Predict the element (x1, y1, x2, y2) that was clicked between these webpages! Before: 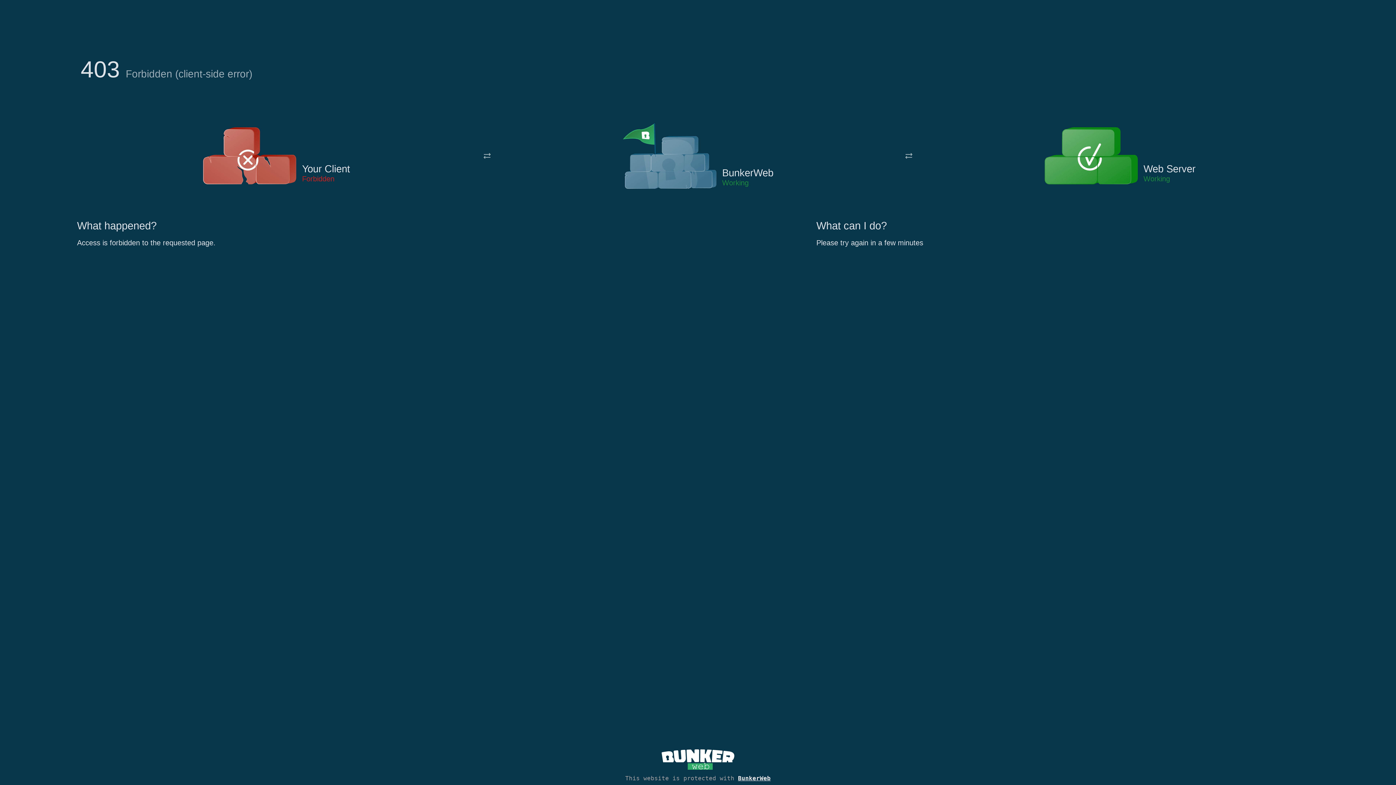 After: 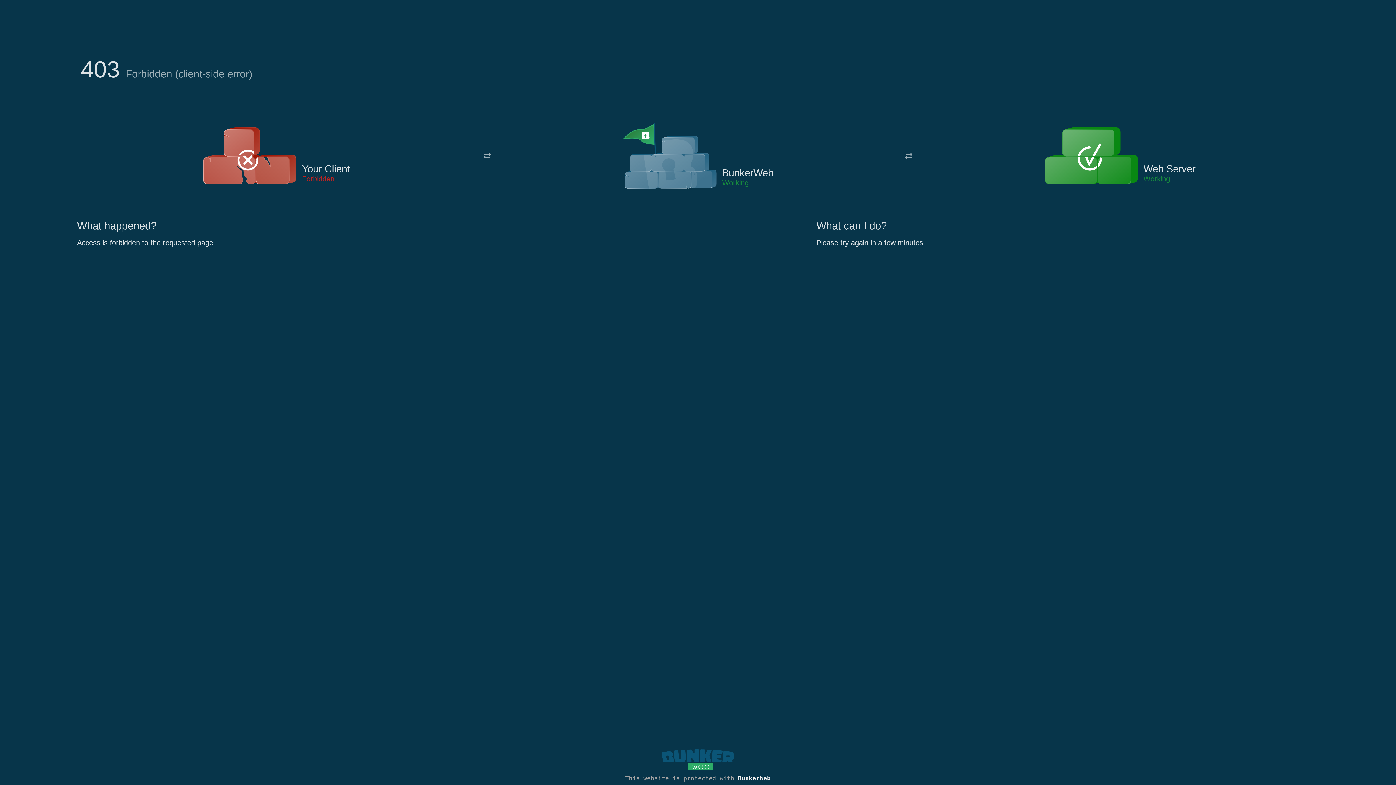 Action: bbox: (661, 765, 734, 773)